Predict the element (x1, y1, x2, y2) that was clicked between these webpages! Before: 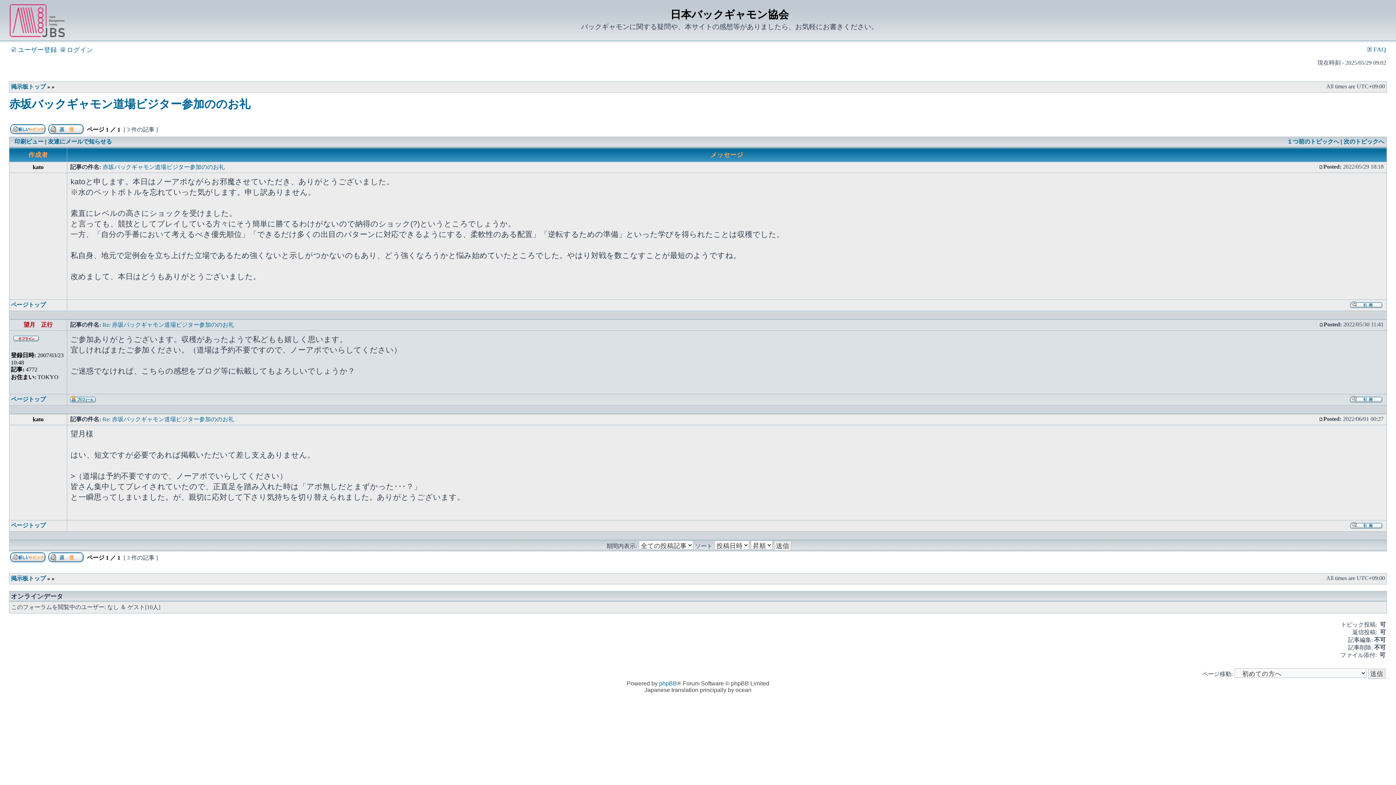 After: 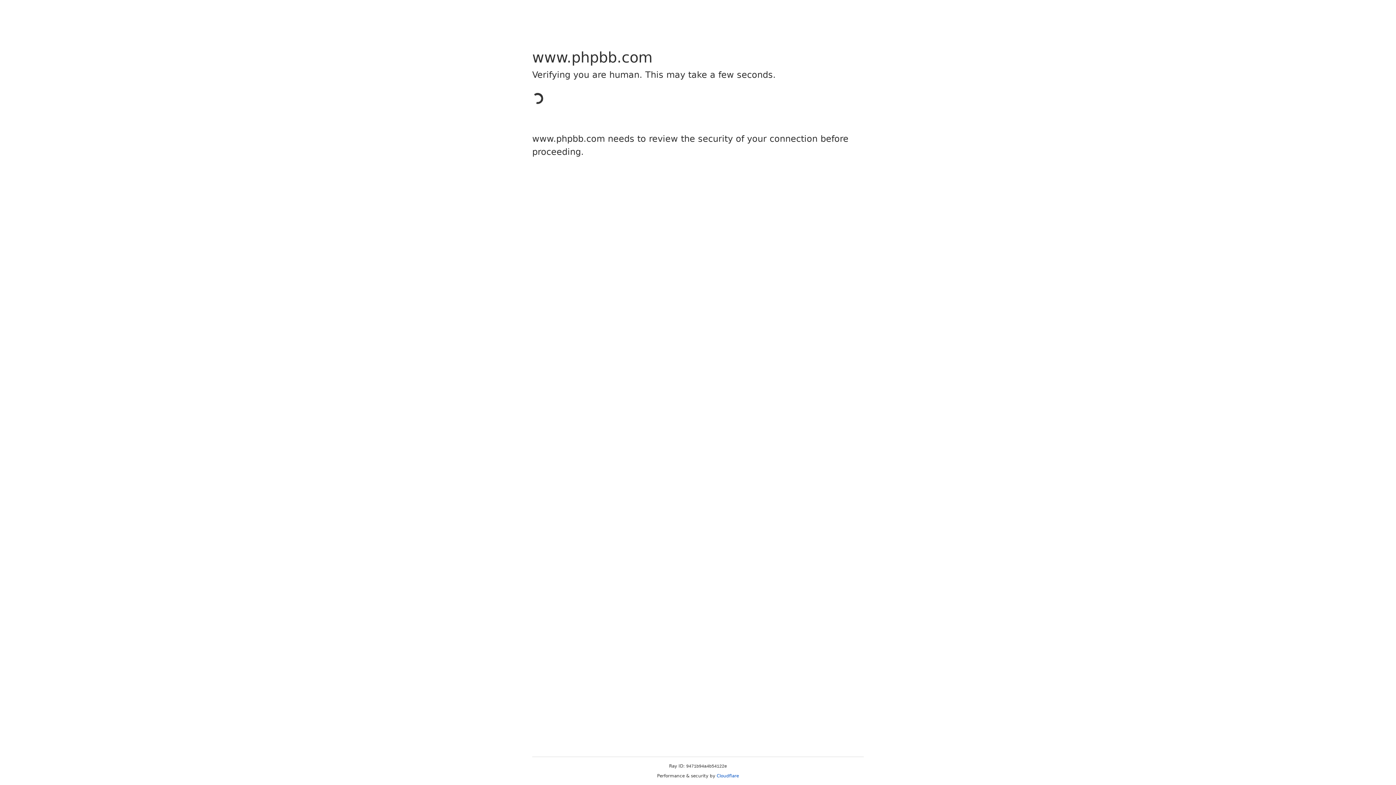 Action: label: phpBB bbox: (659, 680, 677, 686)